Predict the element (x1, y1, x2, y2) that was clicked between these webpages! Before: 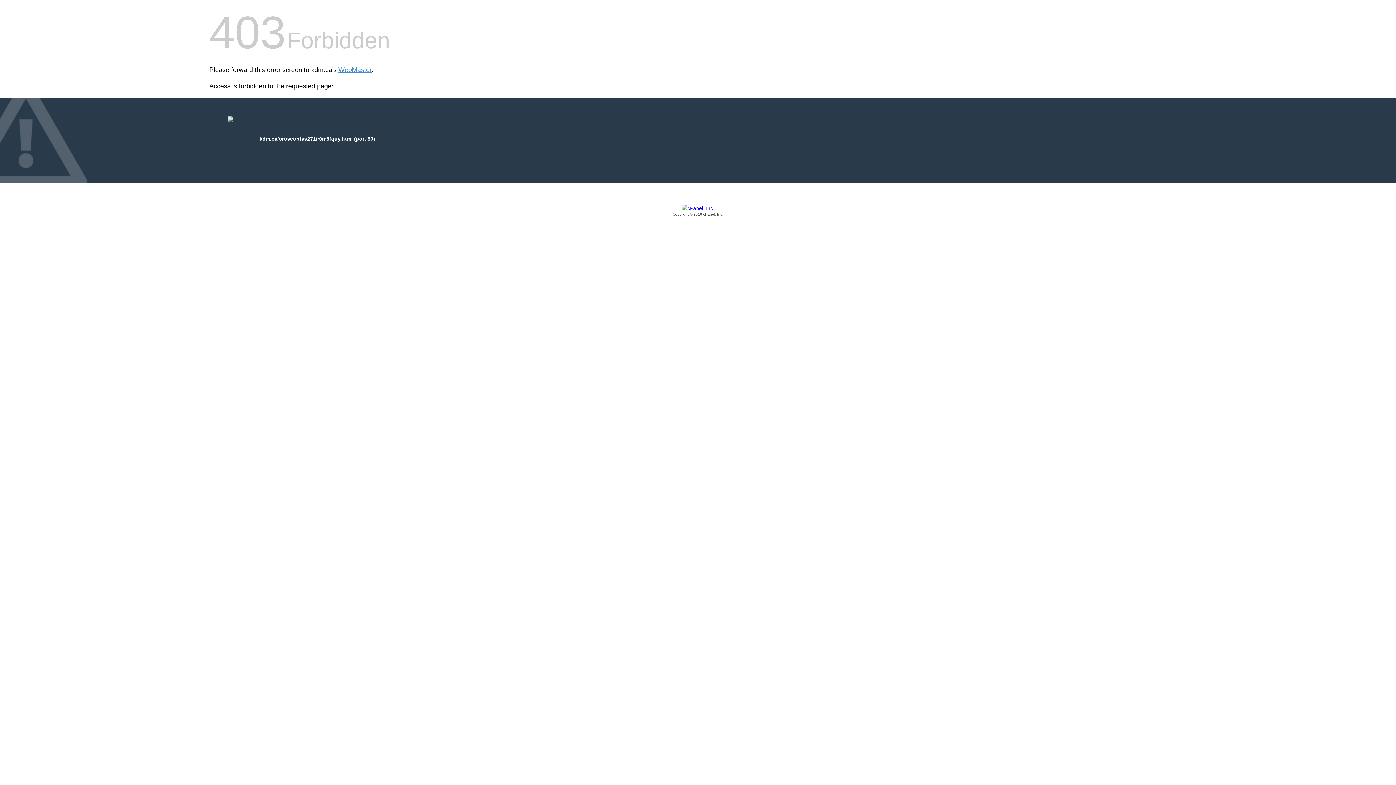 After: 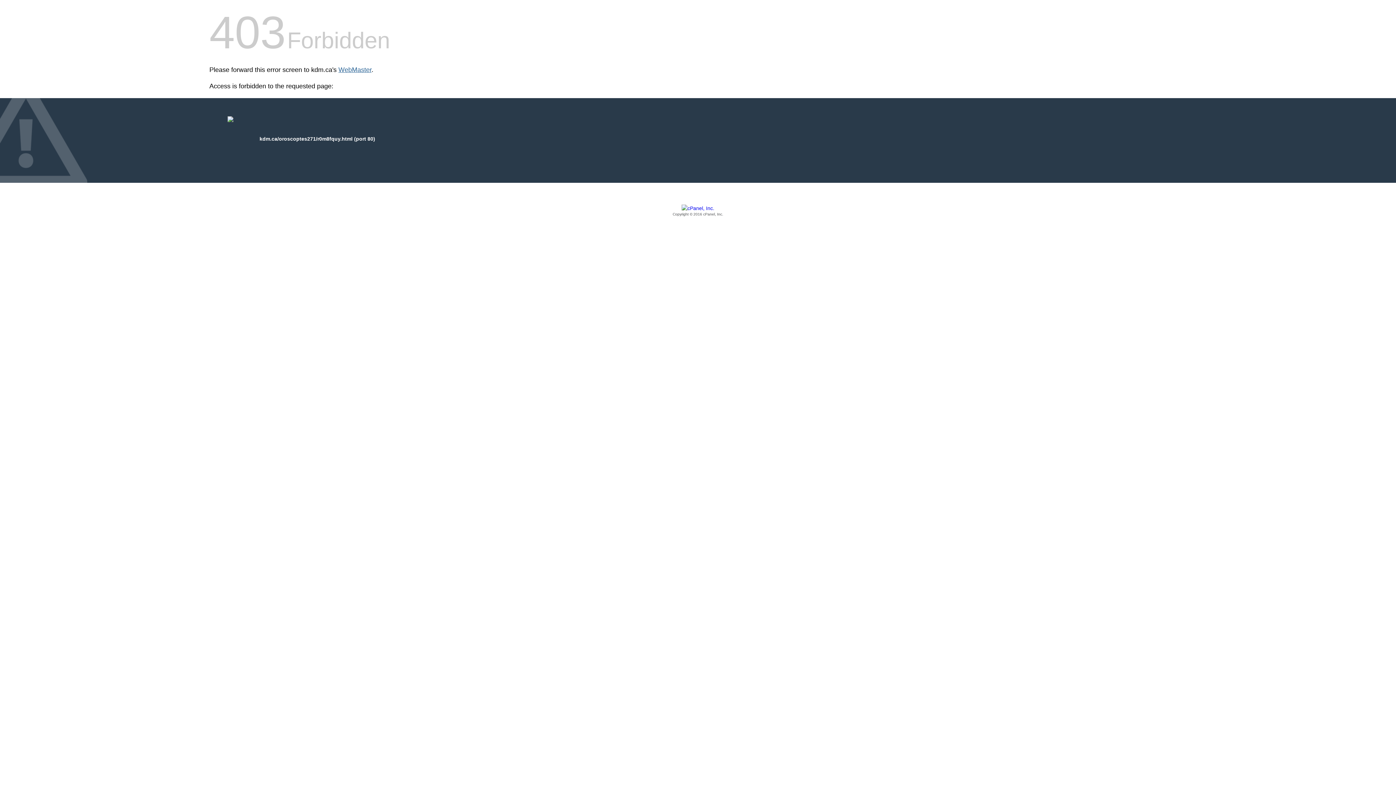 Action: label: WebMaster bbox: (338, 66, 371, 73)